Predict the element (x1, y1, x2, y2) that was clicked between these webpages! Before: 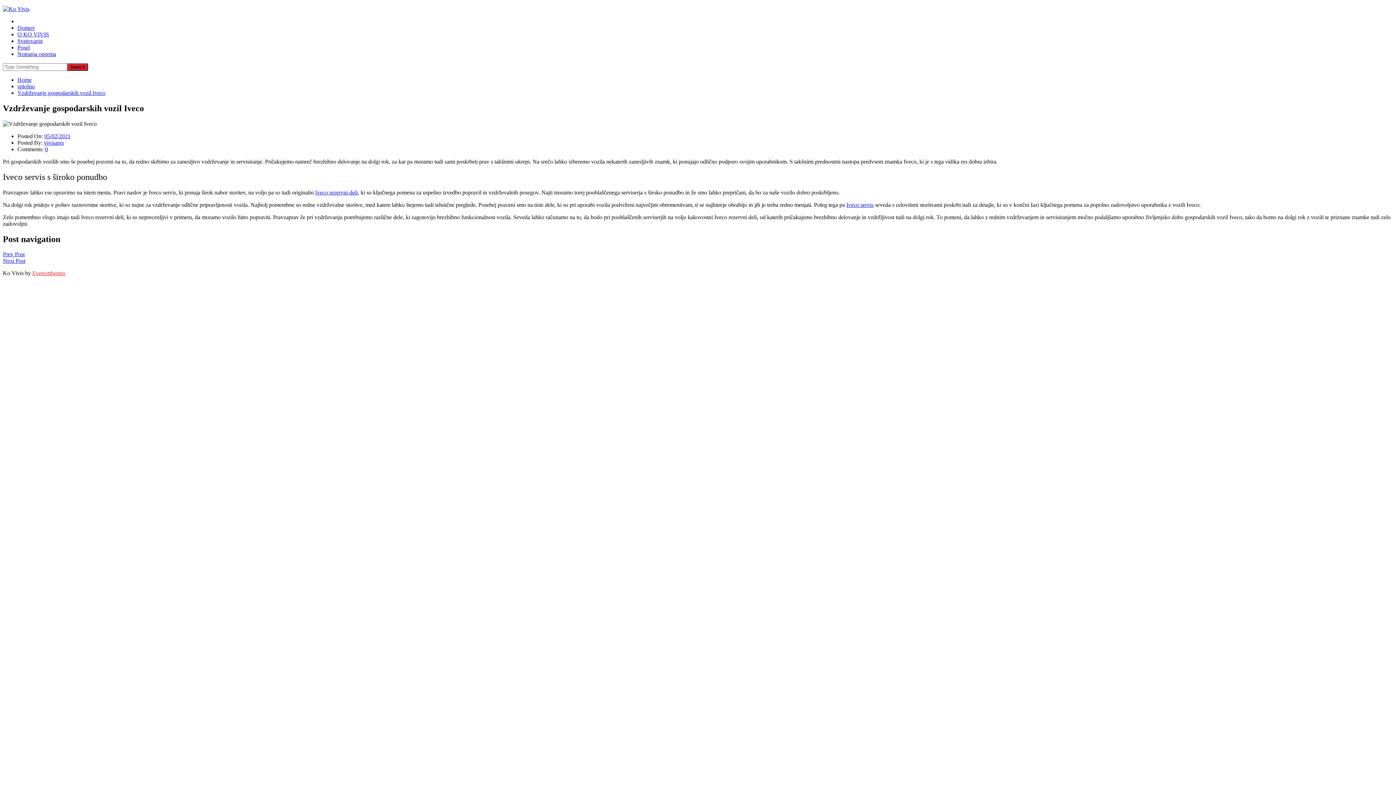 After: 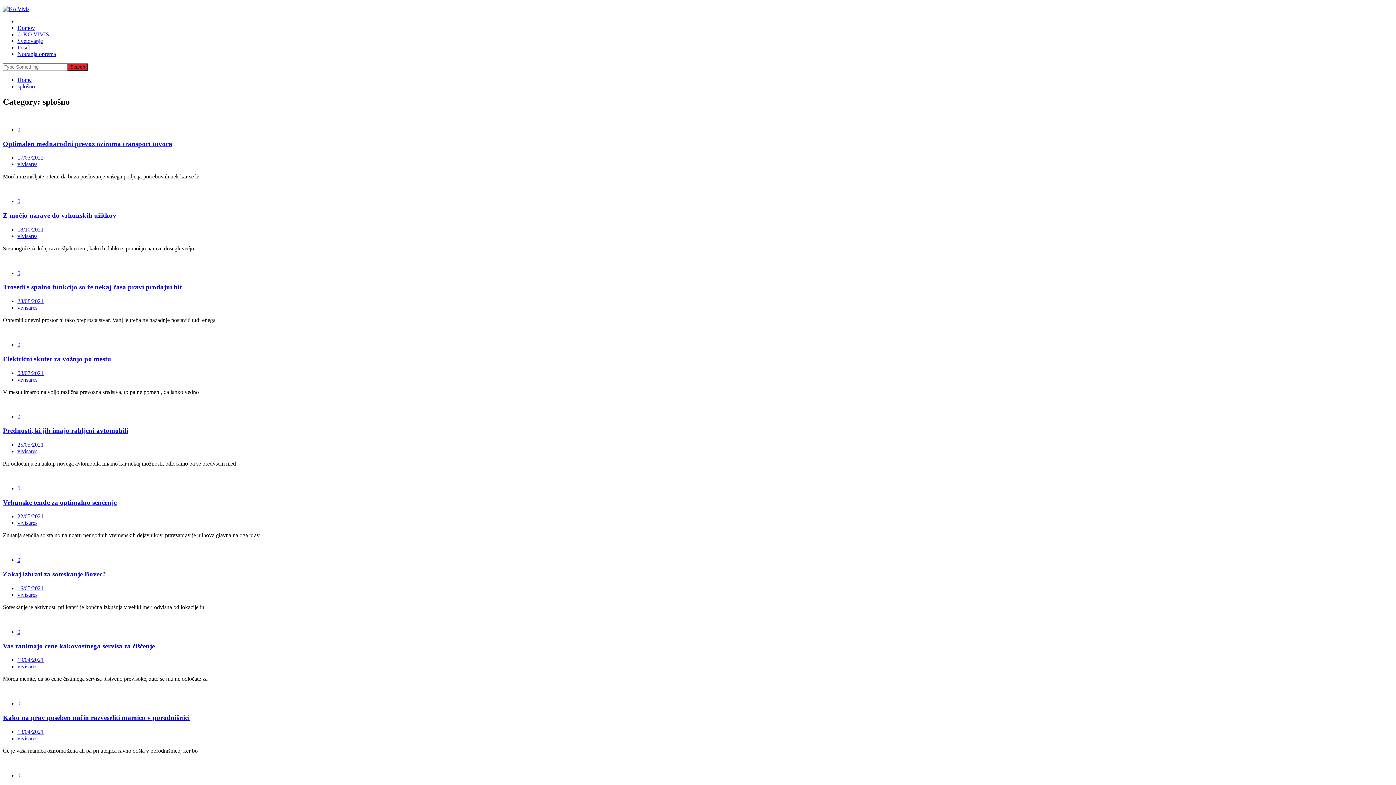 Action: bbox: (17, 83, 34, 89) label: splošno